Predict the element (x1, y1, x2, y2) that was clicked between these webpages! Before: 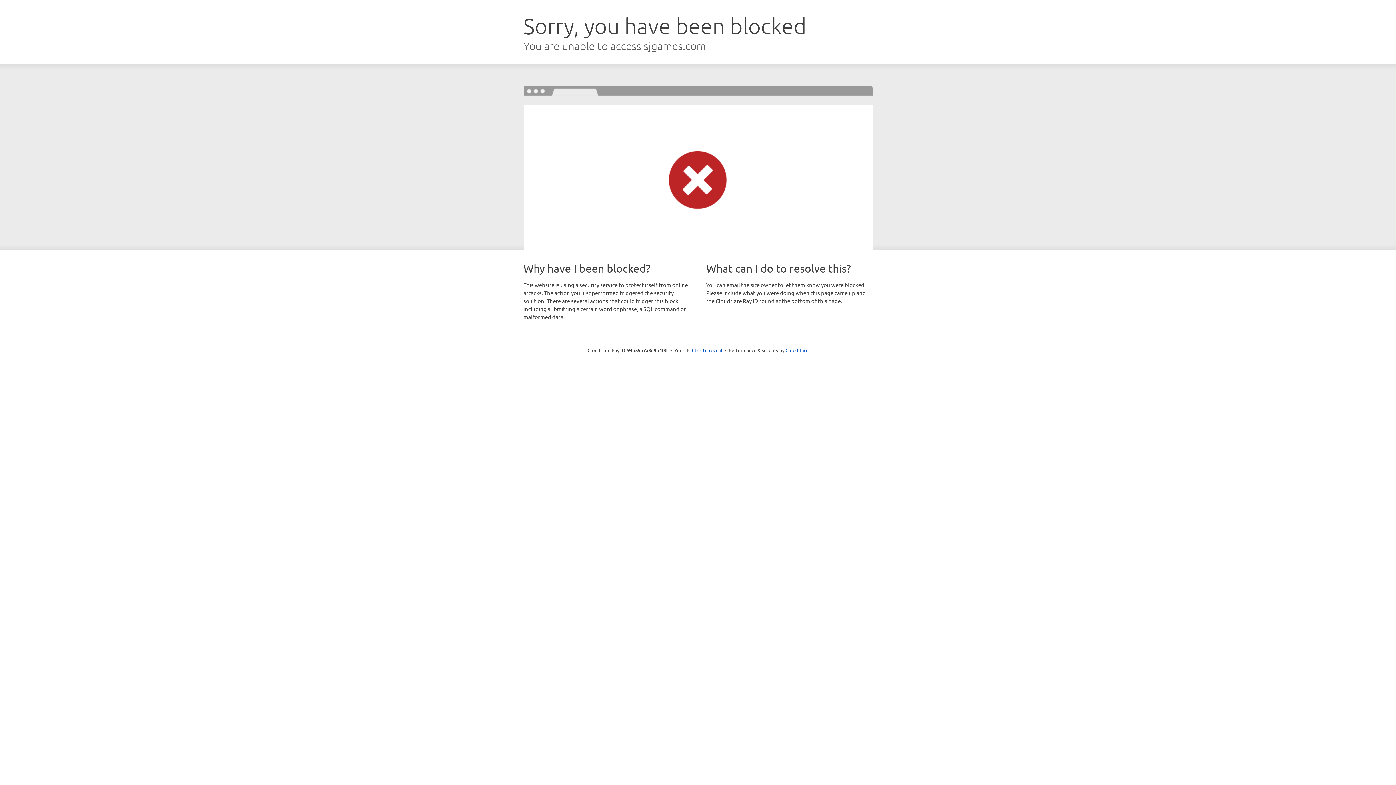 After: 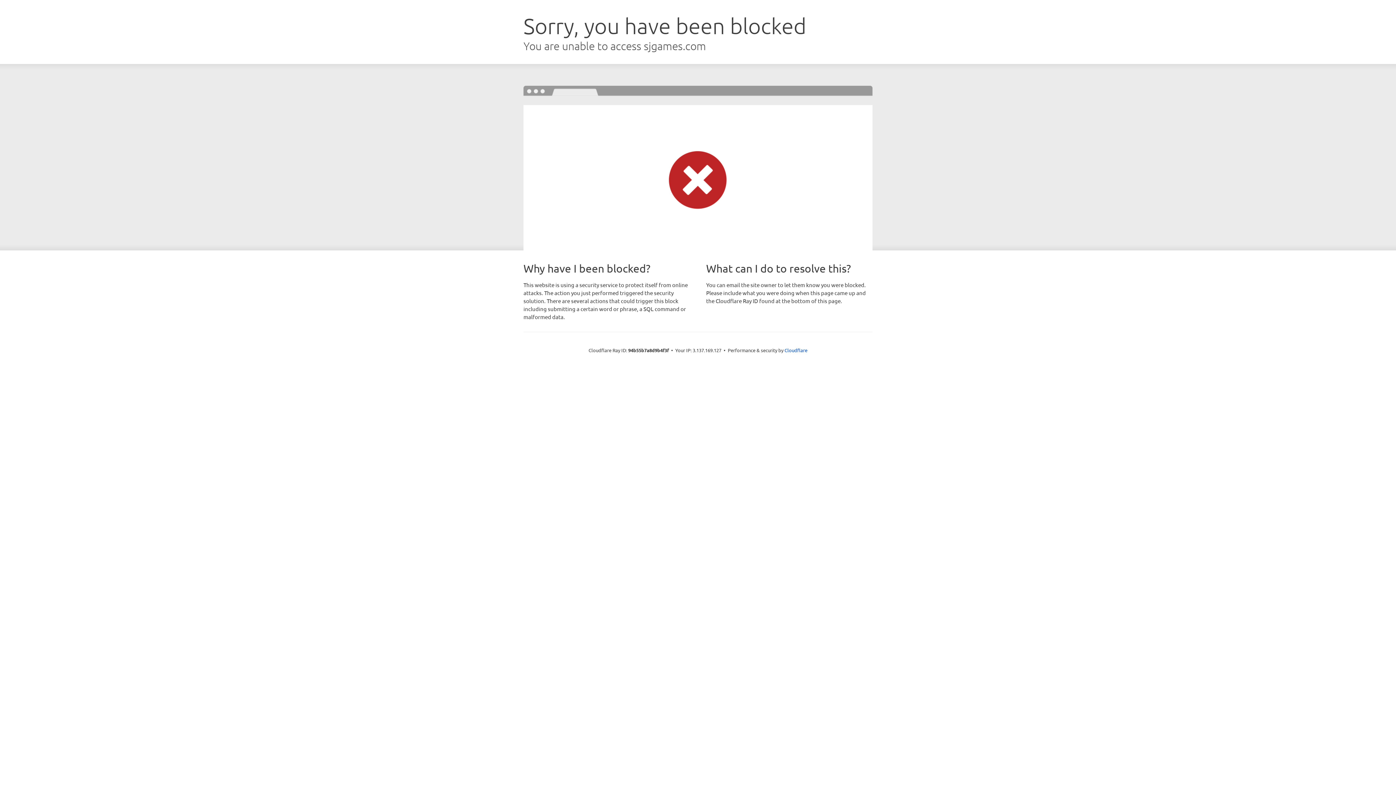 Action: bbox: (692, 346, 722, 353) label: Click to reveal